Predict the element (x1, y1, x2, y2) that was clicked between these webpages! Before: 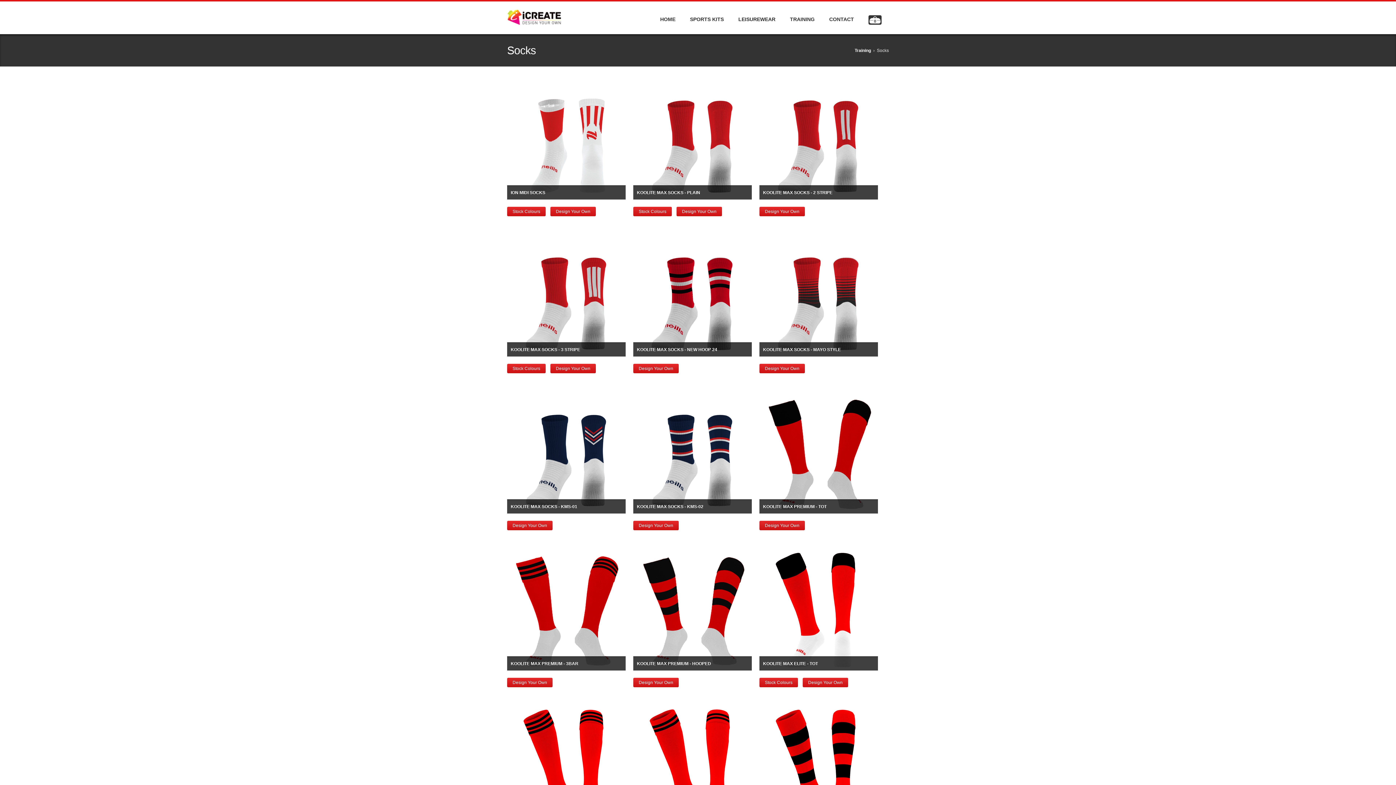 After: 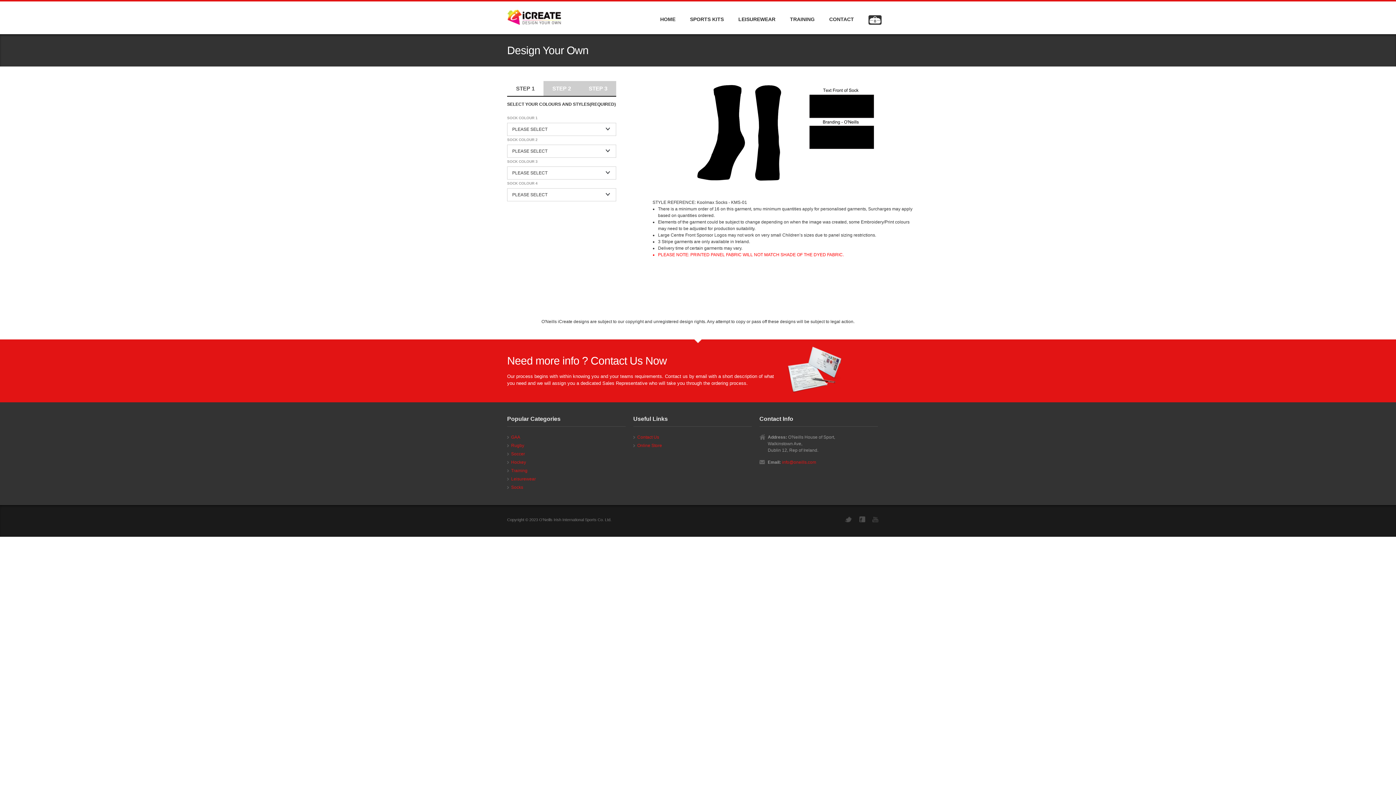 Action: label: Design Your Own bbox: (507, 521, 552, 530)